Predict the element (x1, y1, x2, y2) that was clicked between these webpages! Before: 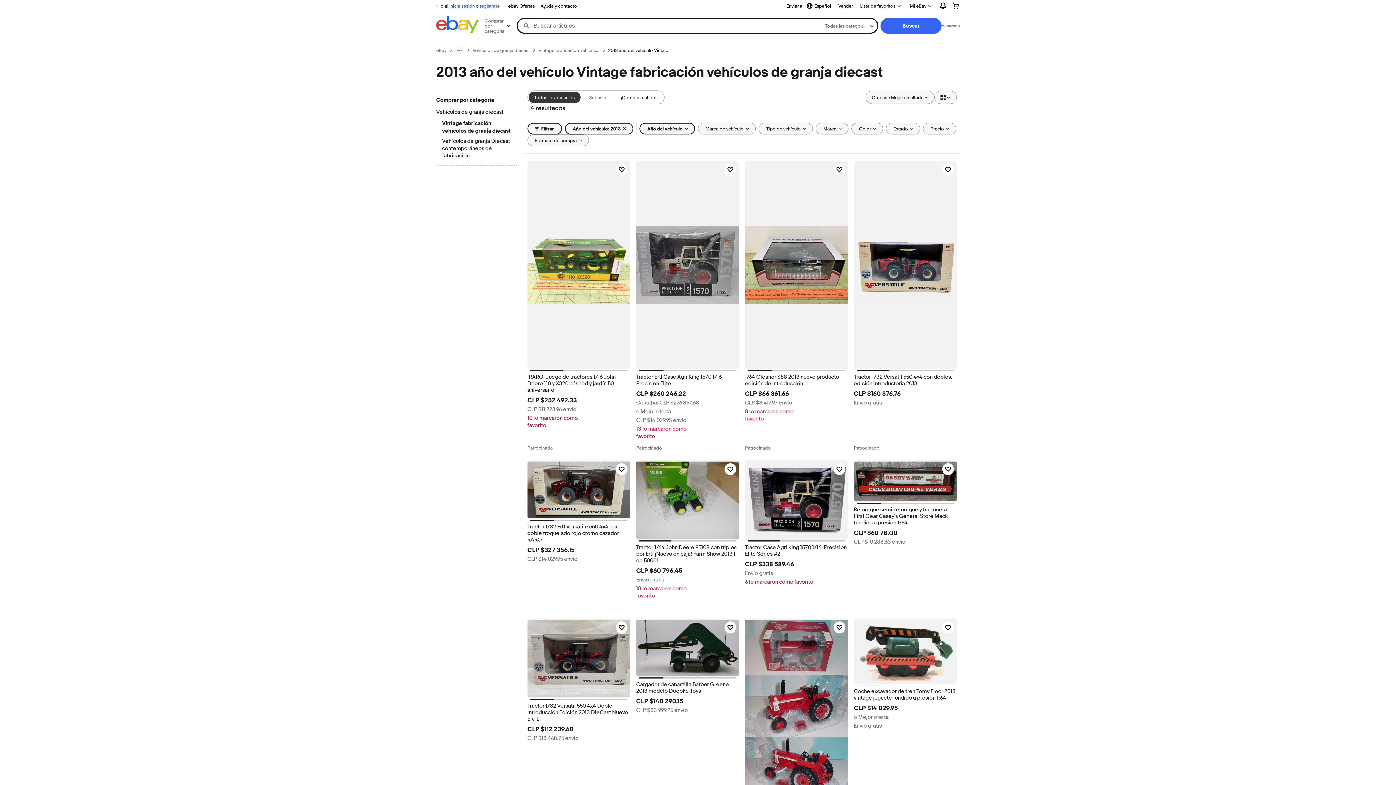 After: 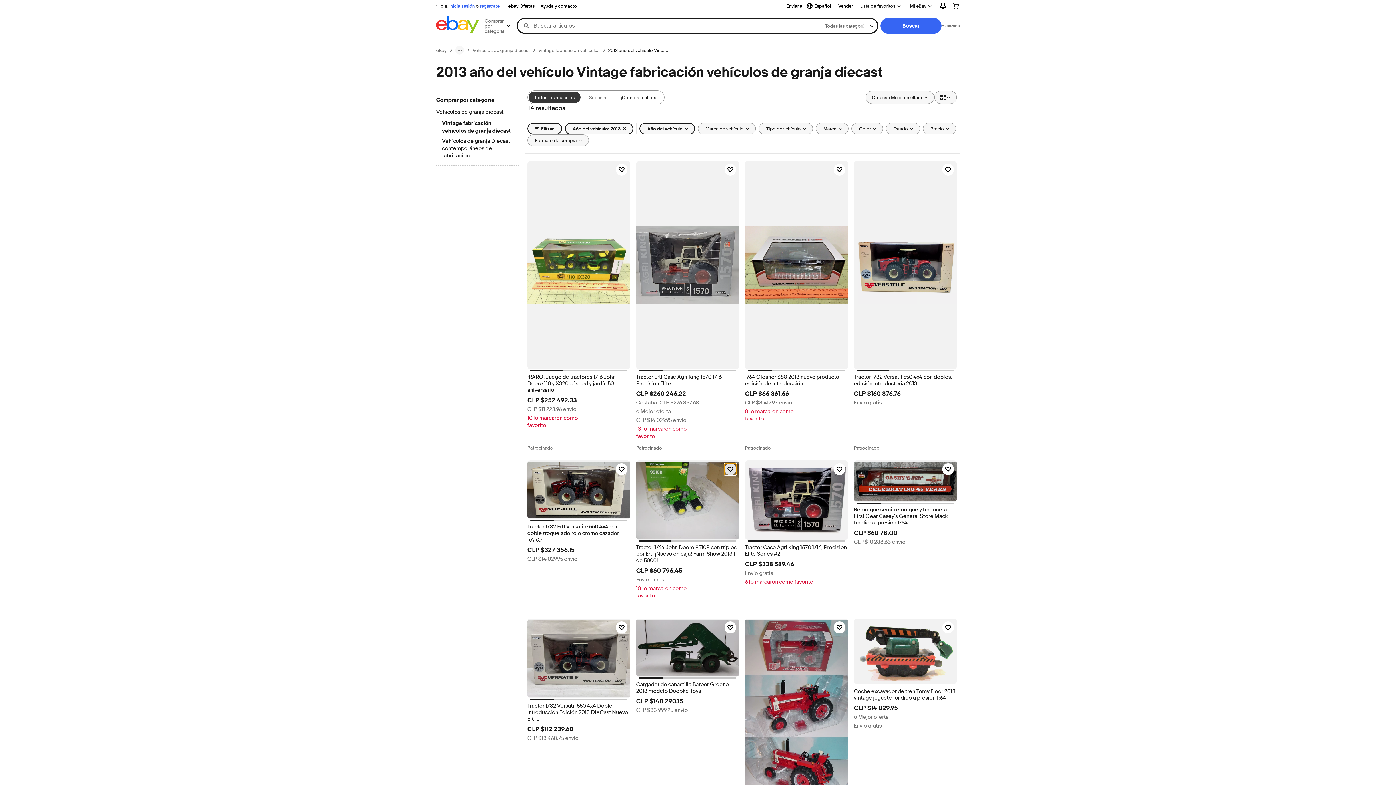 Action: bbox: (724, 463, 736, 475) label: Haz clic para marcar como favorito: Tractor 1/64 John Deere 9510R con triples por Ertl ¡Nuevo en caja! Farm Show 2013  1 de 5000!